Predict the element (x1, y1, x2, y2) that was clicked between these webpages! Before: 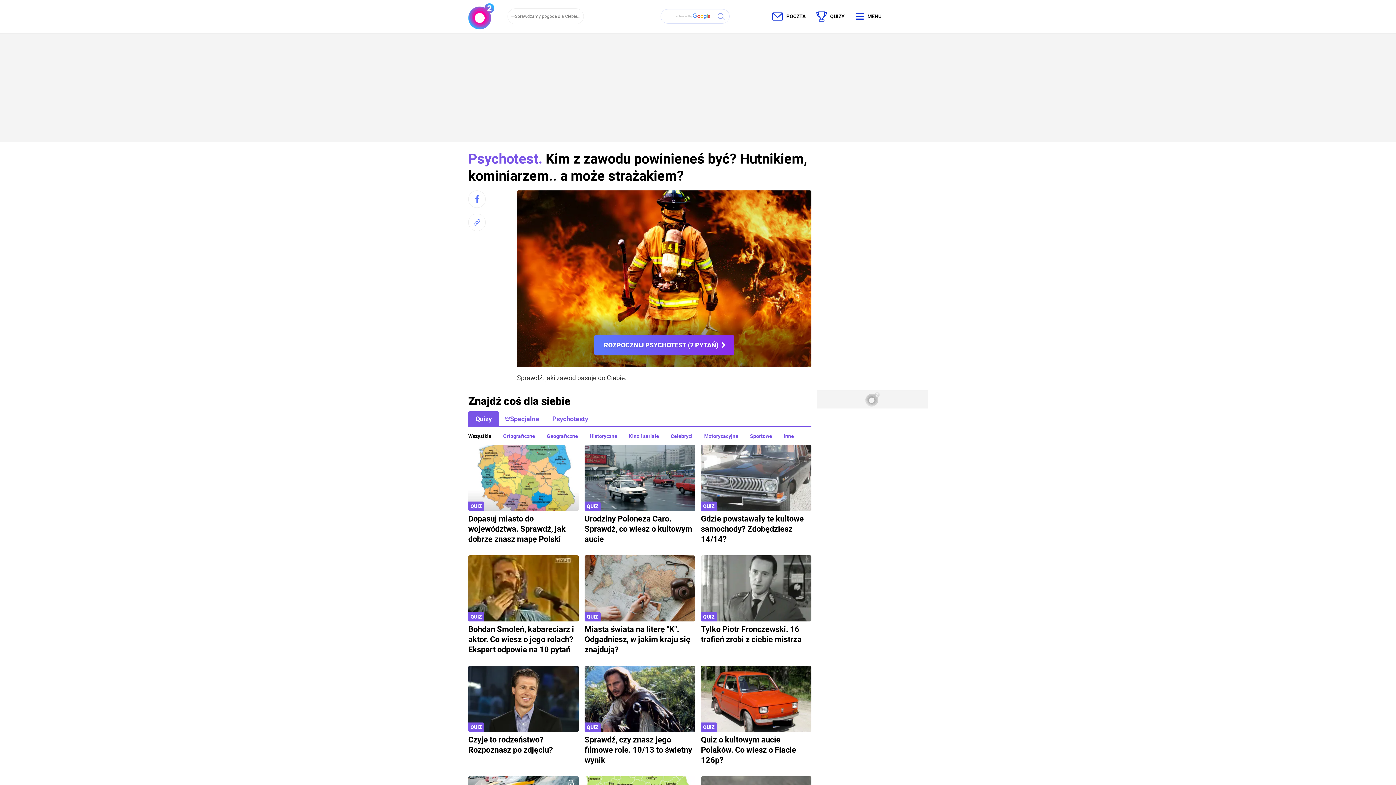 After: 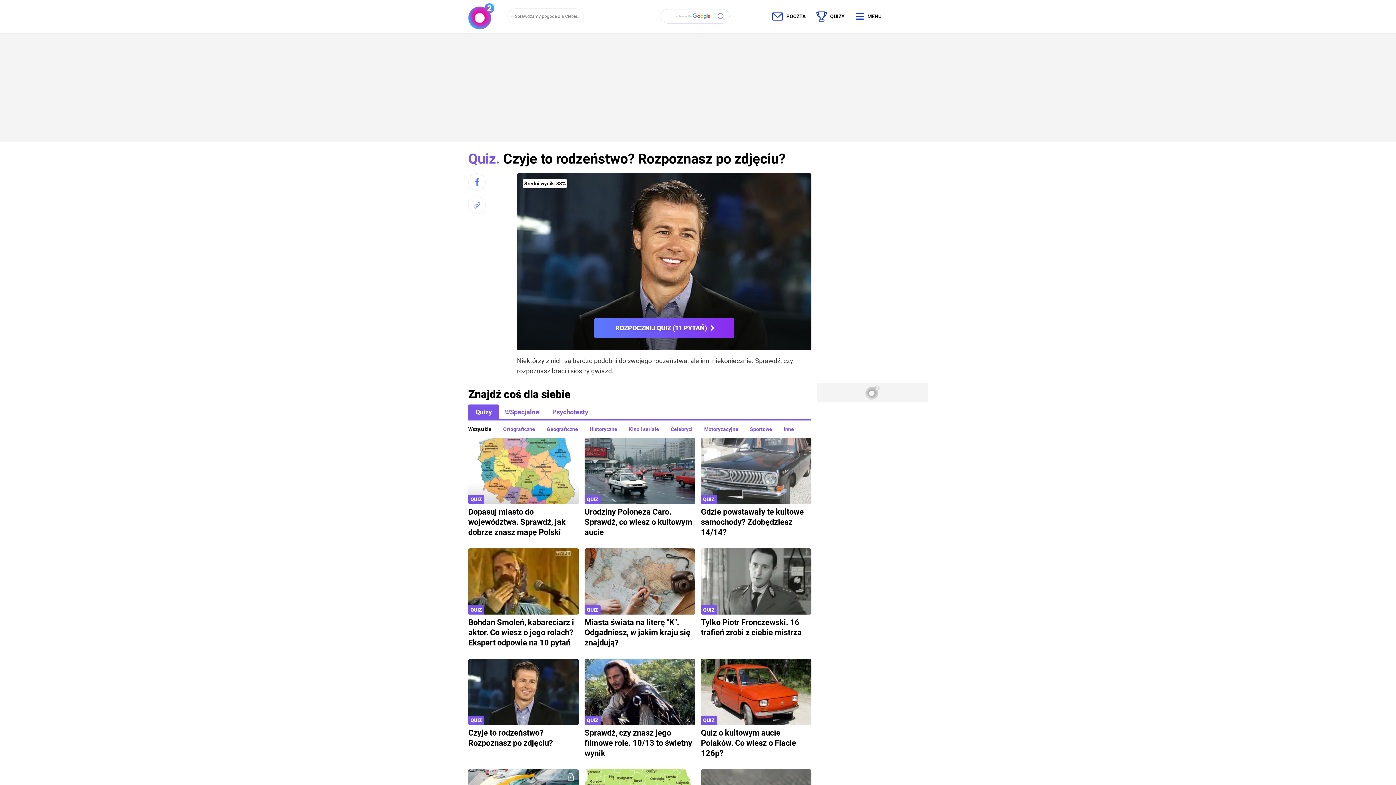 Action: label: QUIZ
Czyje to rodzeństwo? Rozpoznasz po zdjęciu? bbox: (468, 666, 578, 770)